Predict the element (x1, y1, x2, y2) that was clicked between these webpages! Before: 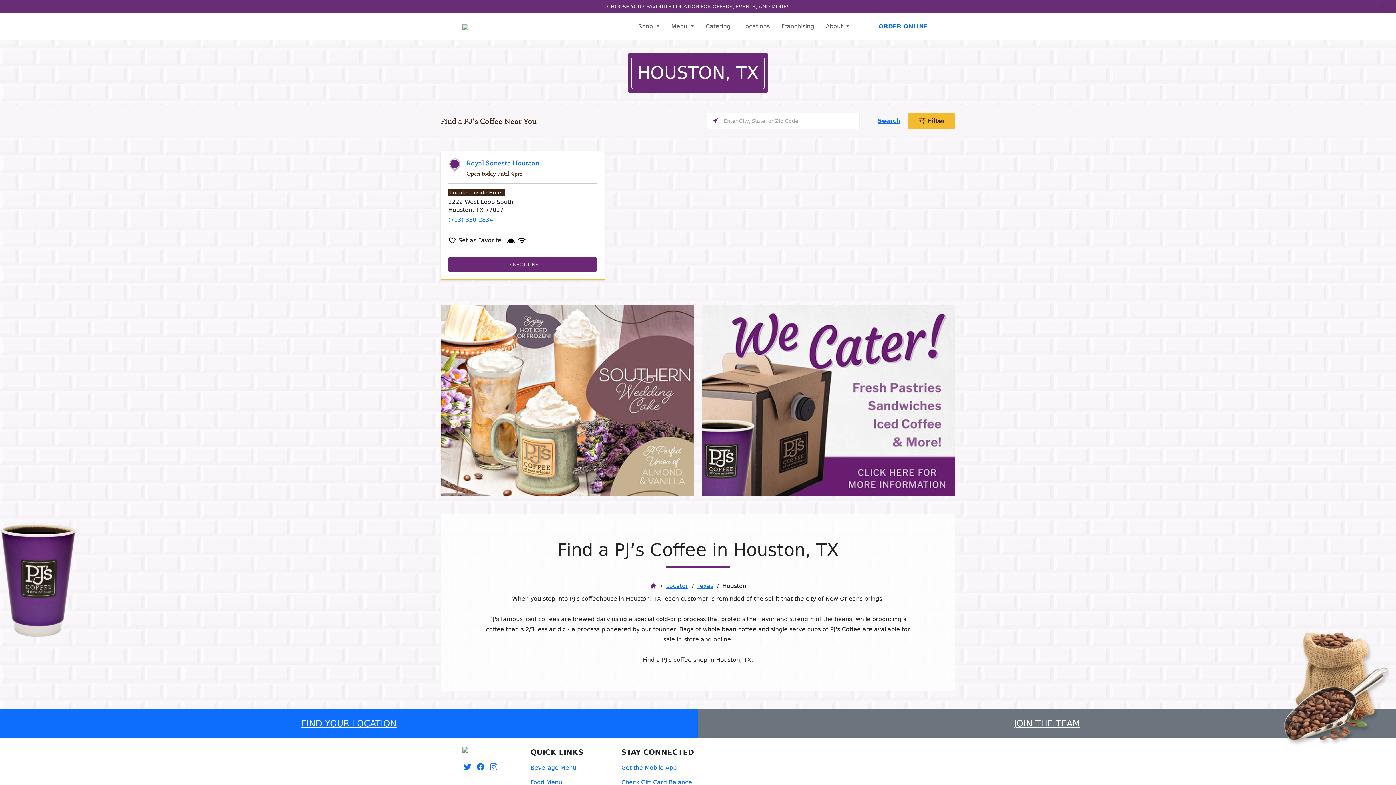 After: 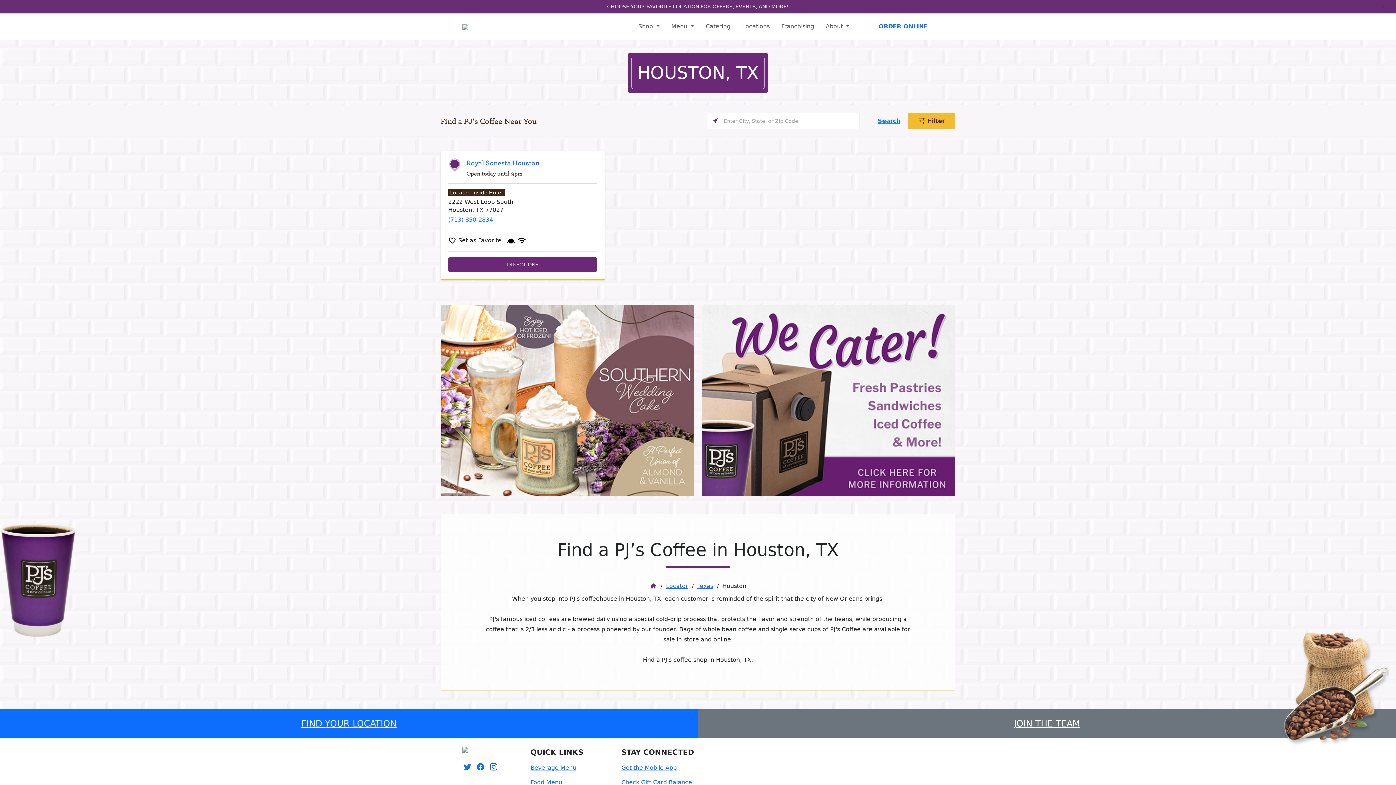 Action: bbox: (490, 762, 497, 771) label: Link to http://instagram.com/pjscoffee